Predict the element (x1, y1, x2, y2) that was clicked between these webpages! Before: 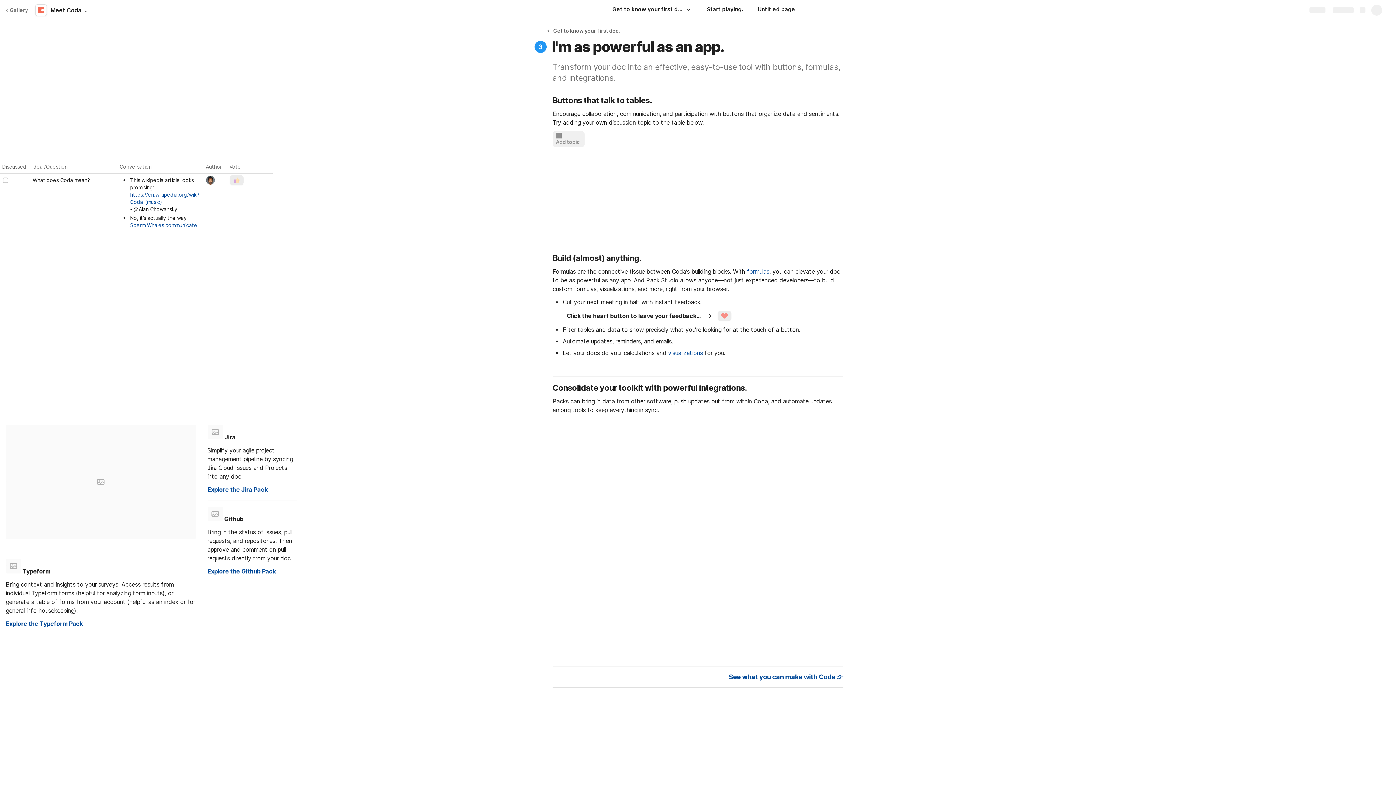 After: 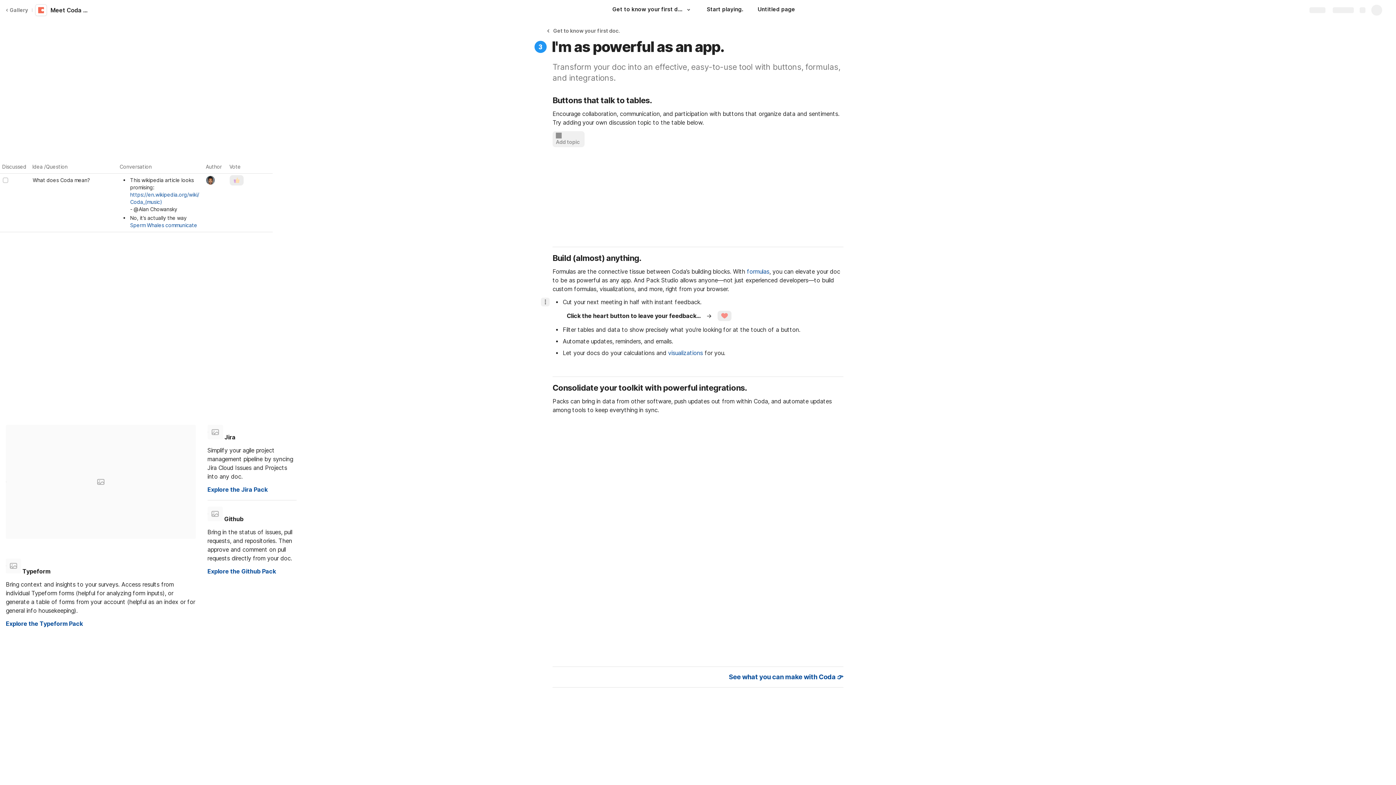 Action: bbox: (541, 297, 549, 306)